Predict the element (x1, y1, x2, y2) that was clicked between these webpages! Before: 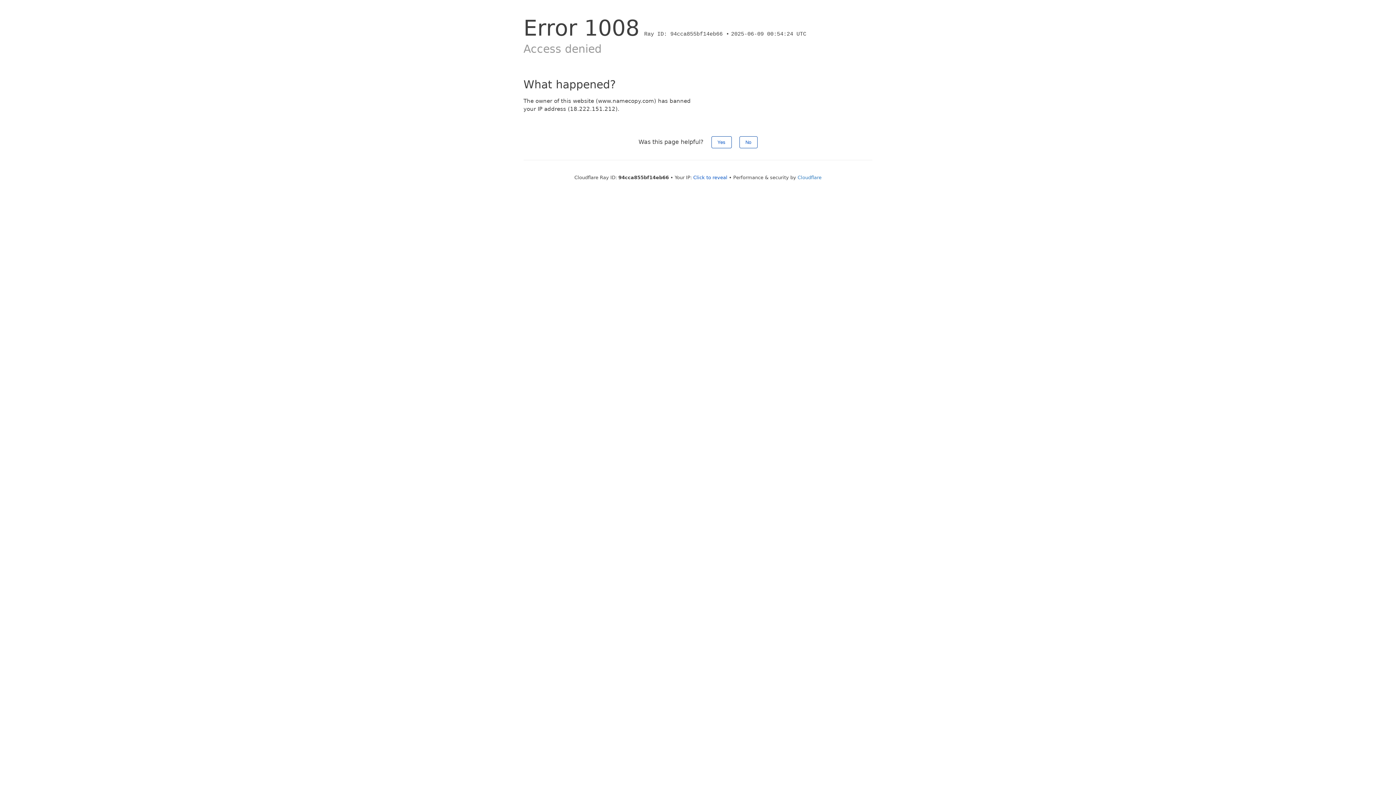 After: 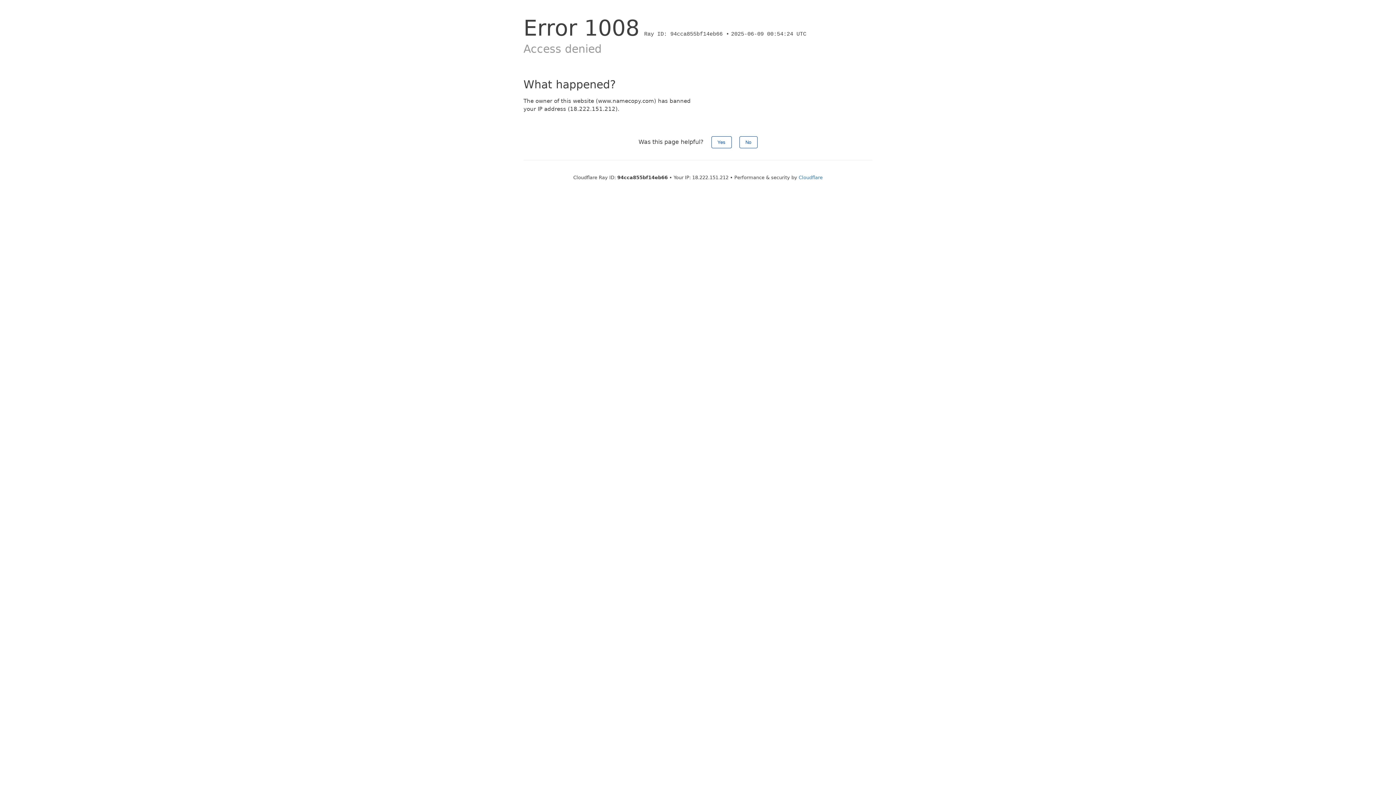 Action: label: Click to reveal bbox: (693, 174, 727, 180)